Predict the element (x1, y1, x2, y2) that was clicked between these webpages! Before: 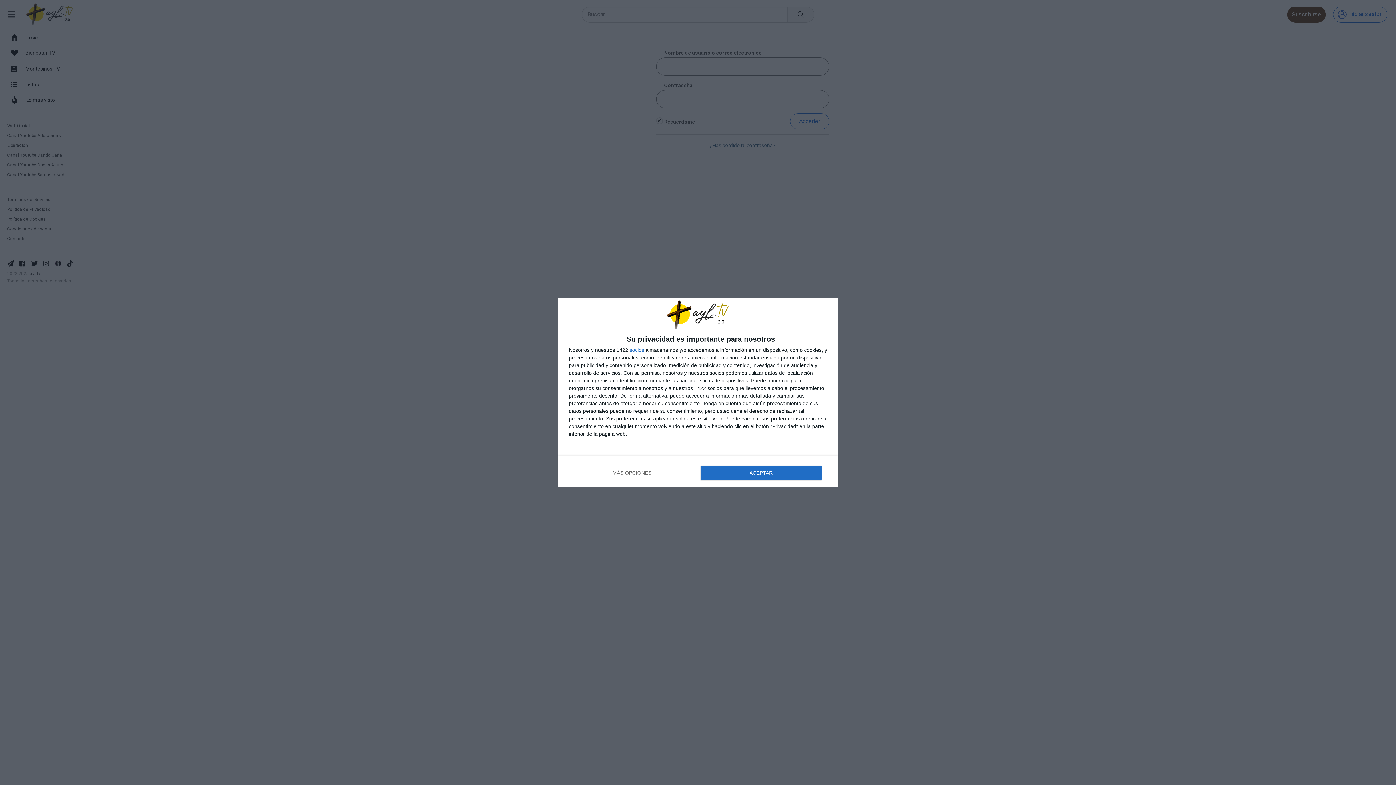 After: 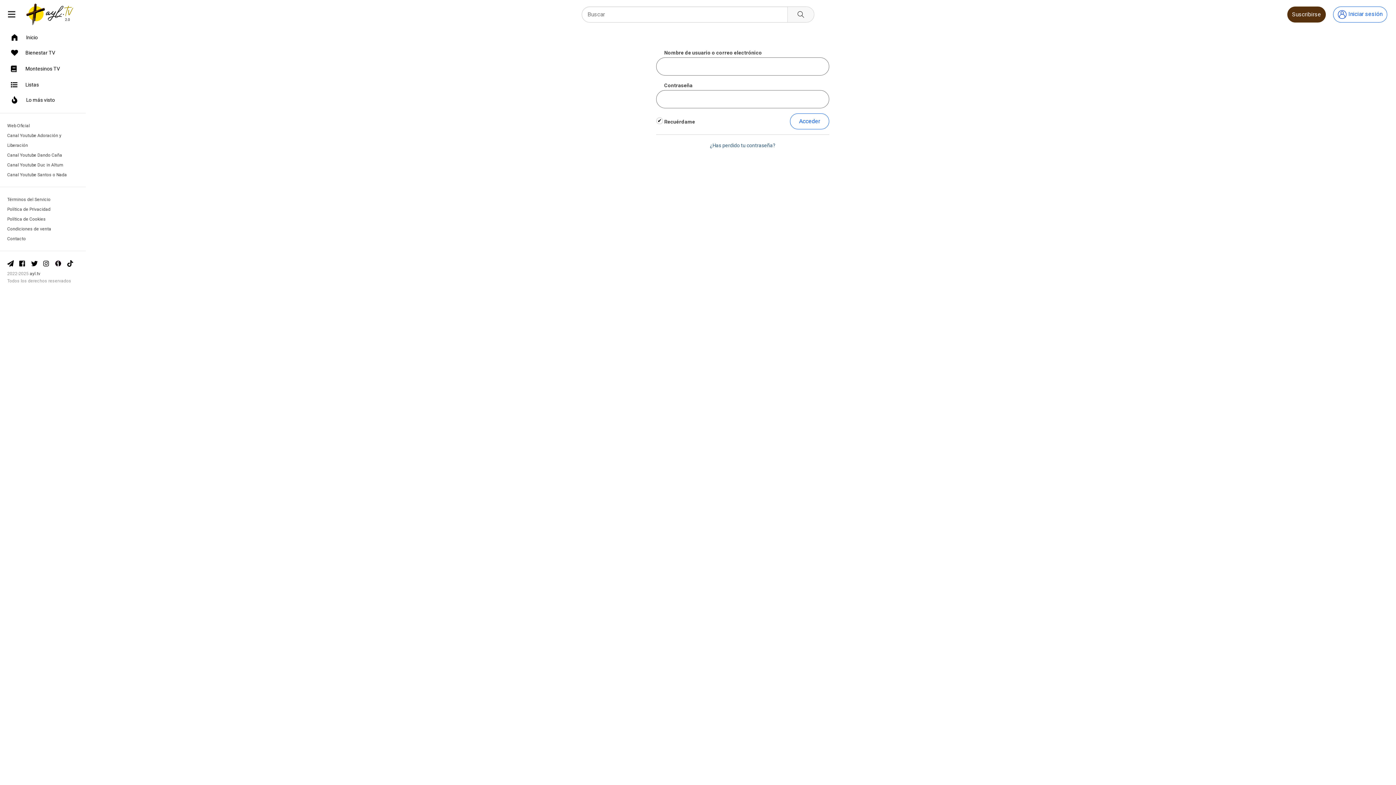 Action: bbox: (700, 465, 821, 480) label: ACEPTAR